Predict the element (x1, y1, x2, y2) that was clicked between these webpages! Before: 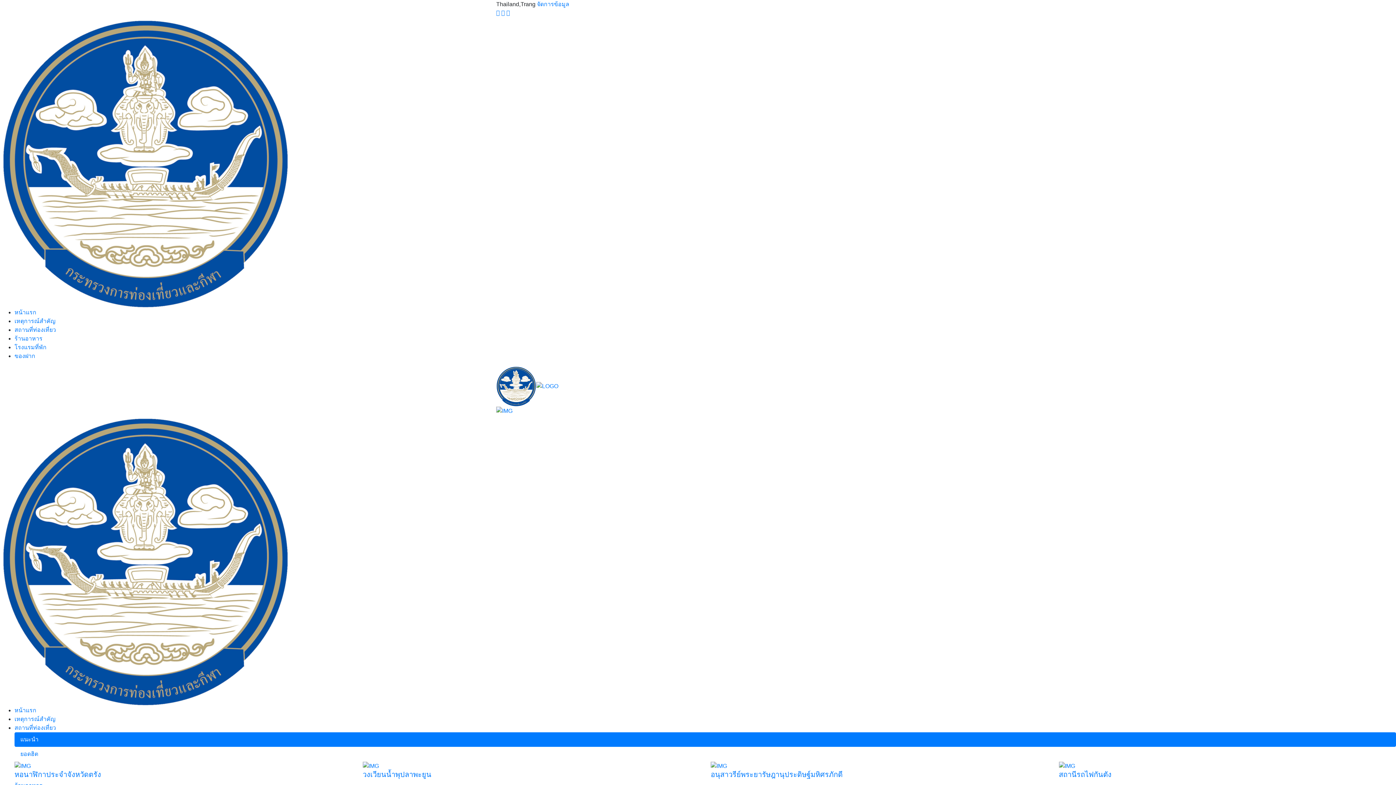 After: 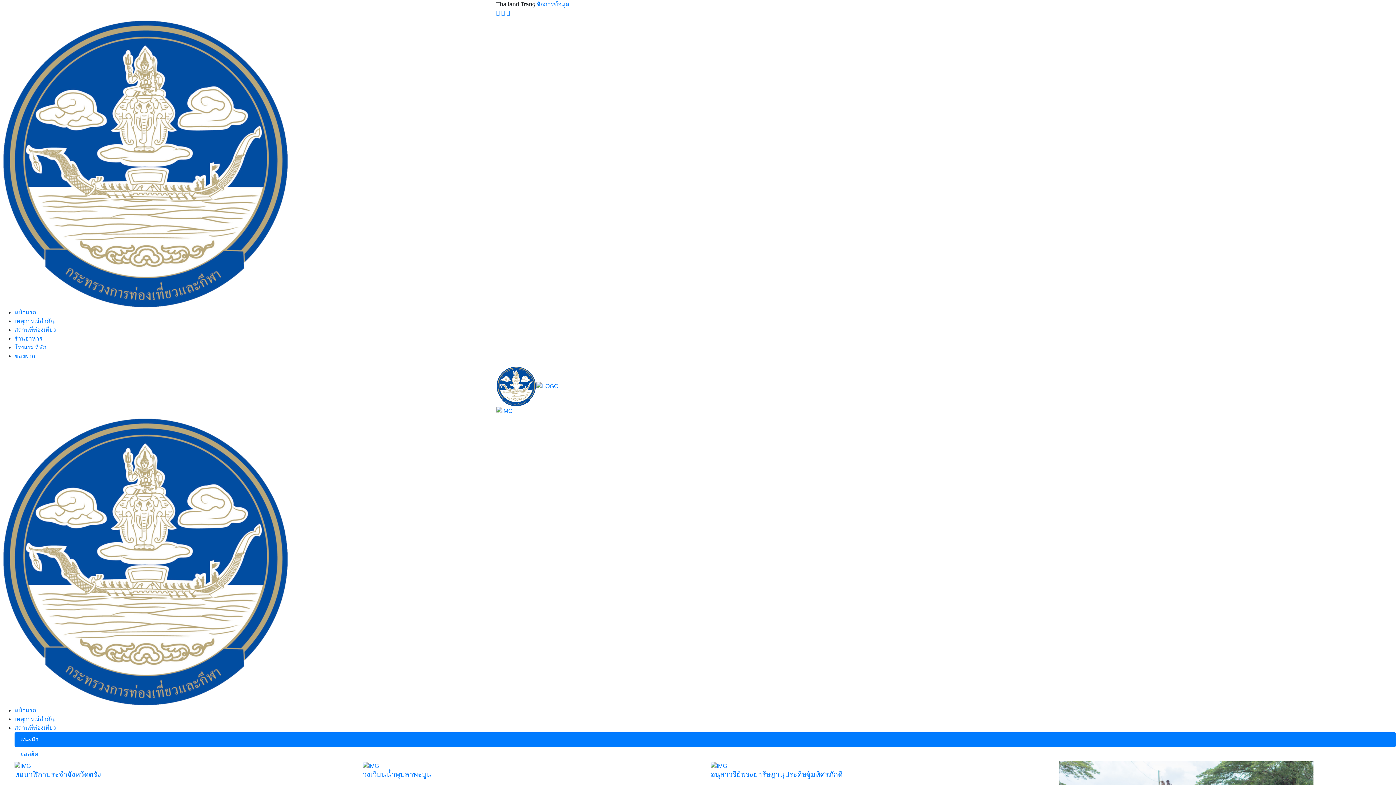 Action: label: หน้าแรก bbox: (14, 707, 36, 713)